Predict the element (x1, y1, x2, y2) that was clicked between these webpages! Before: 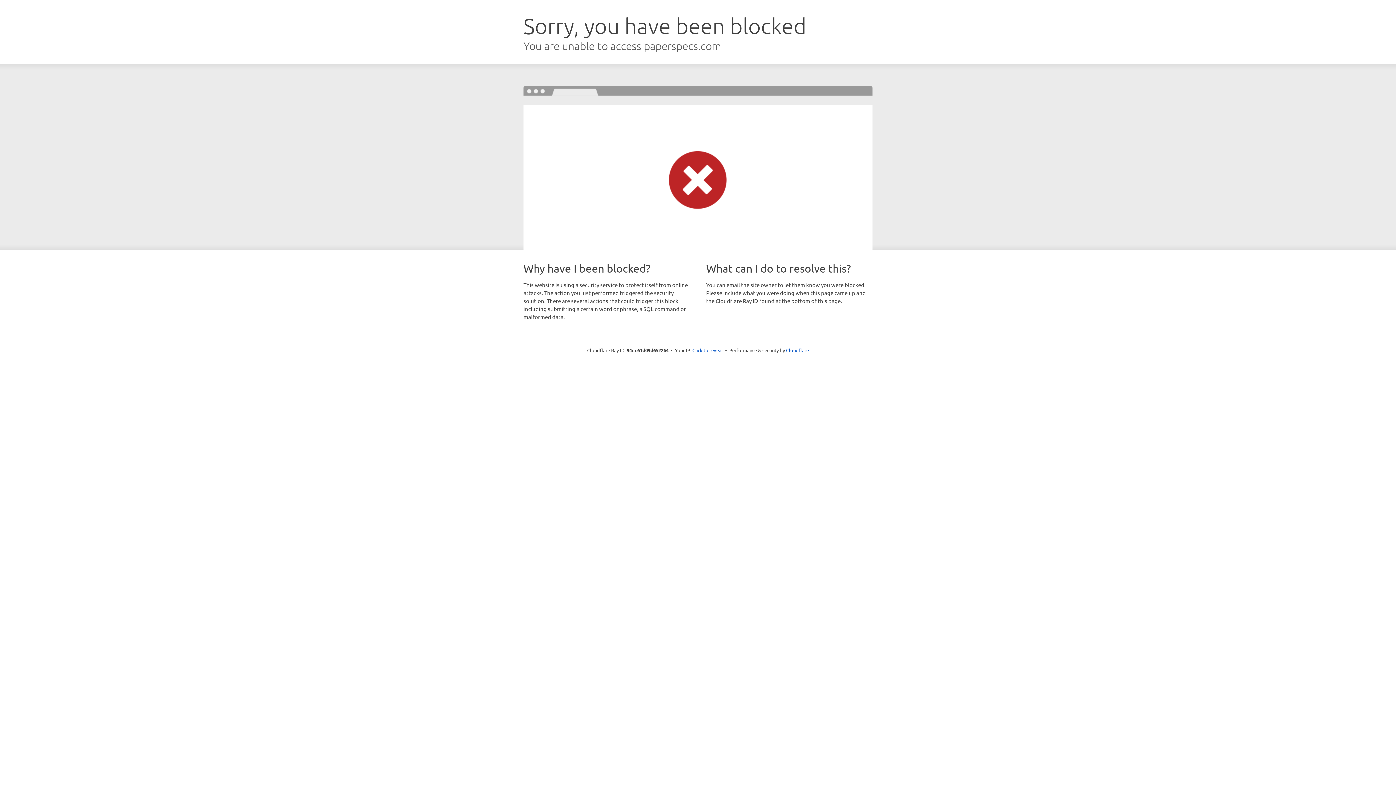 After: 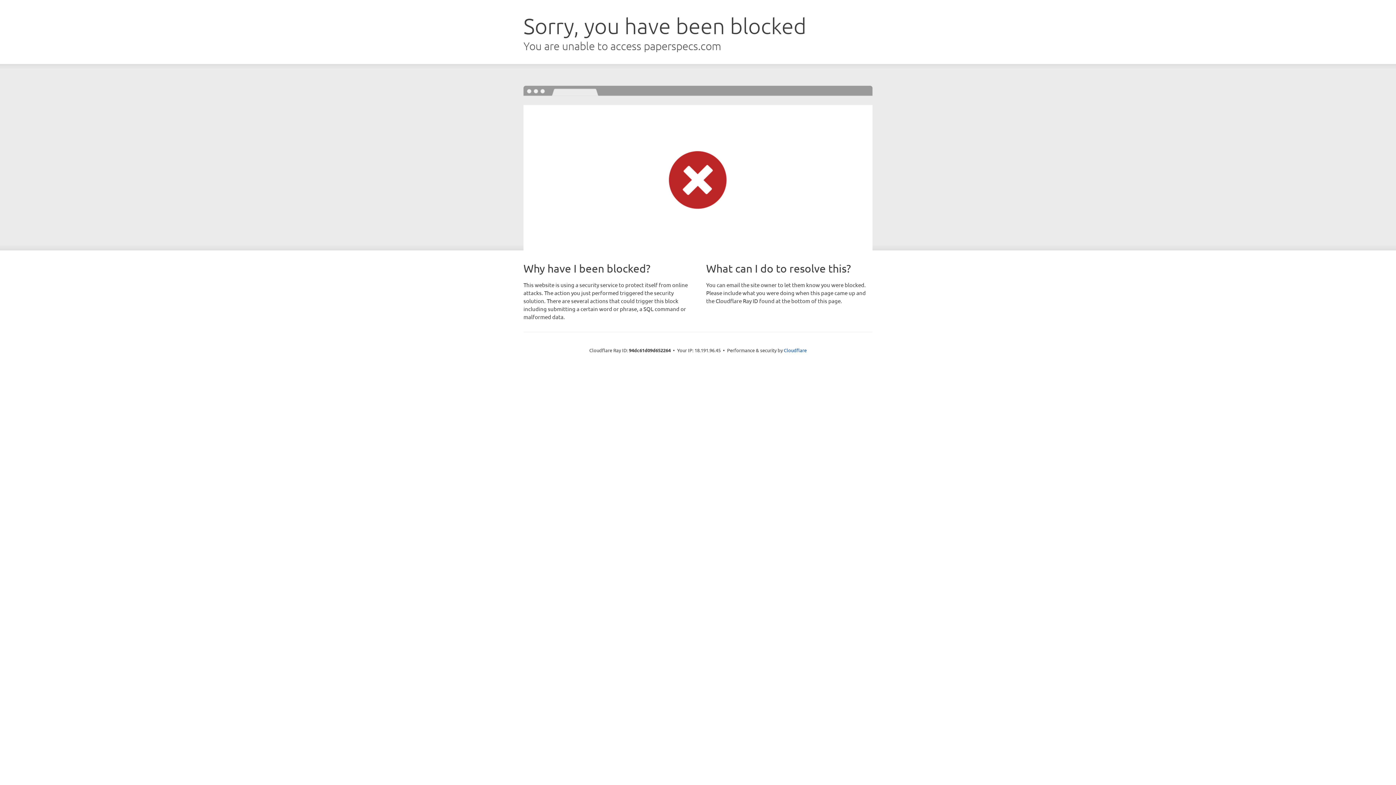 Action: bbox: (692, 346, 723, 353) label: Click to reveal